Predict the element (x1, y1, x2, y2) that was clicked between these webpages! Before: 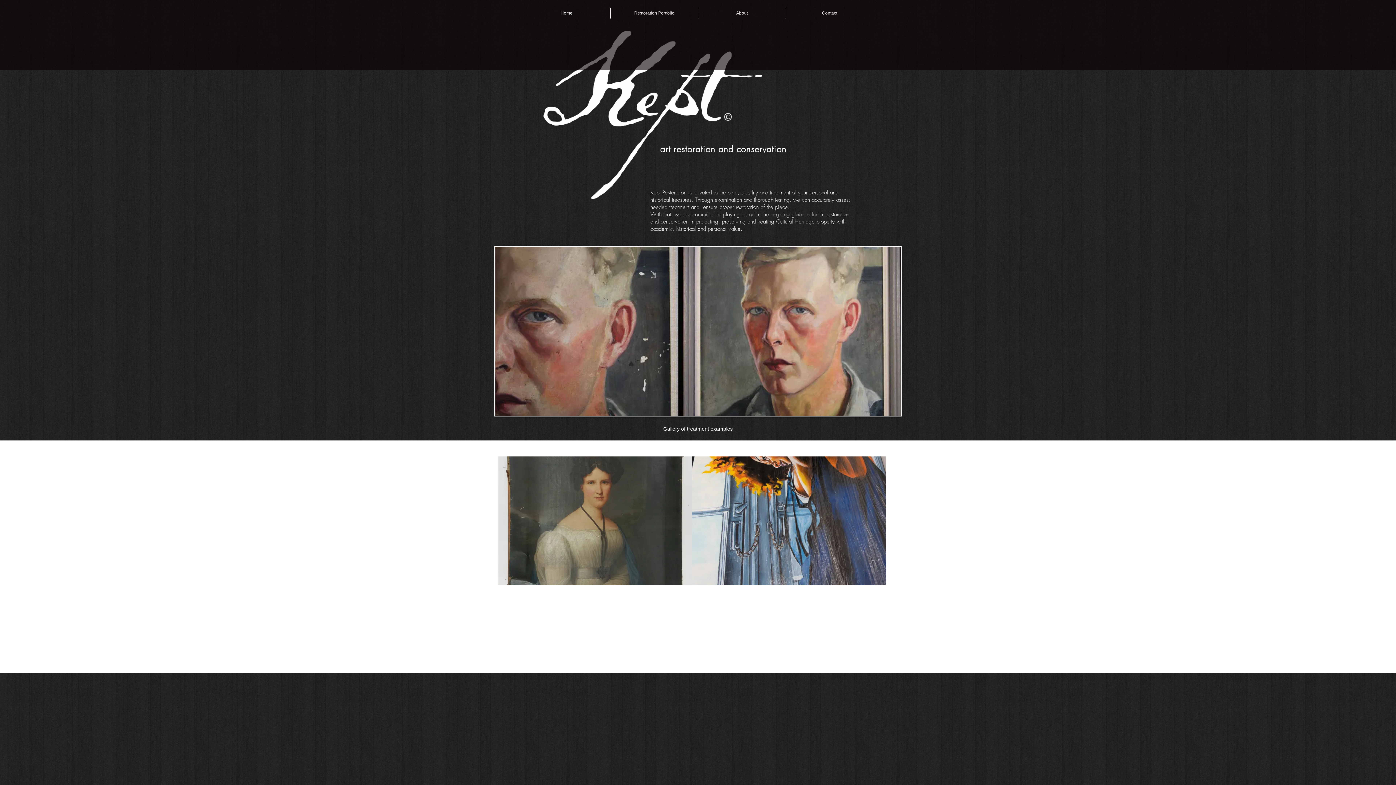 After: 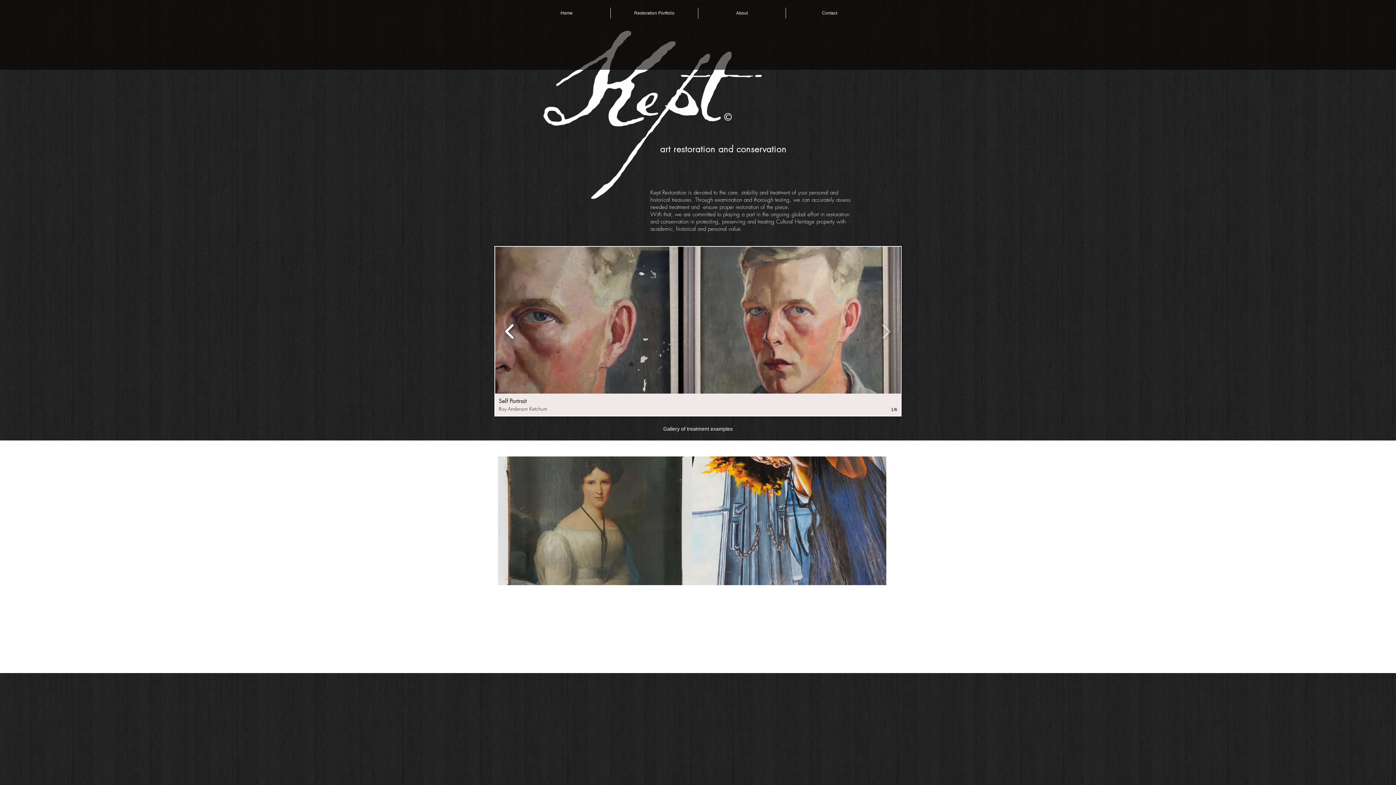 Action: bbox: (501, 318, 518, 344)